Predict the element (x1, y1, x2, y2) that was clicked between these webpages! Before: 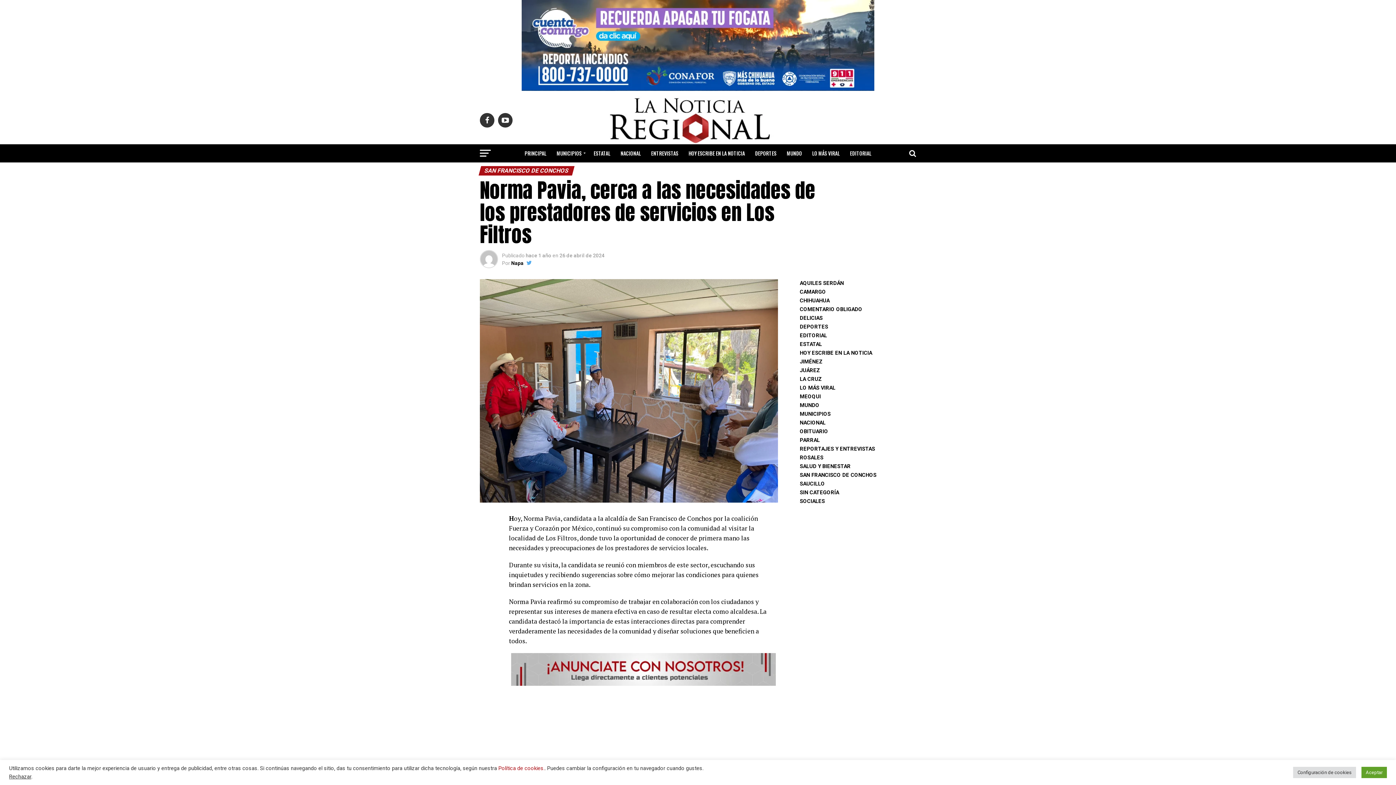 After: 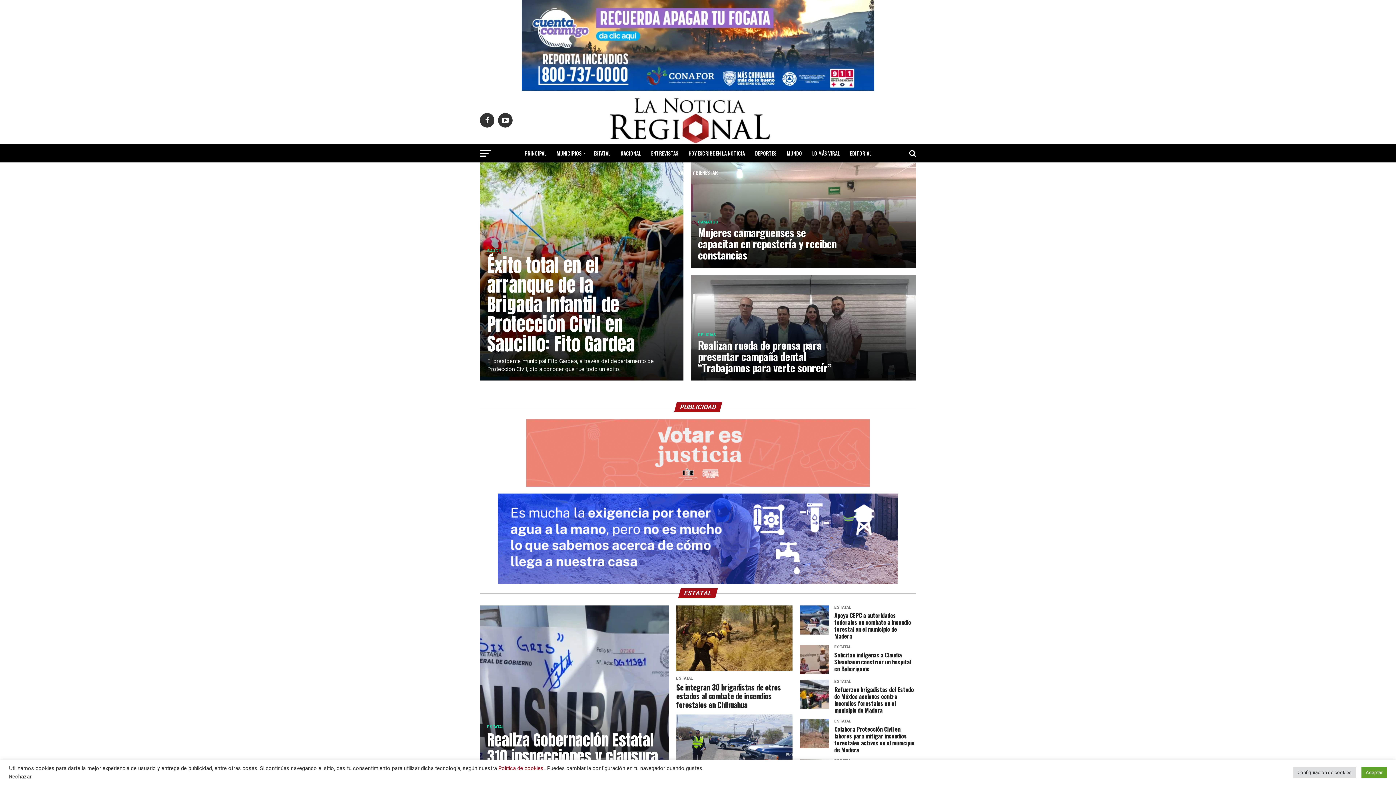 Action: bbox: (589, 138, 807, 145)